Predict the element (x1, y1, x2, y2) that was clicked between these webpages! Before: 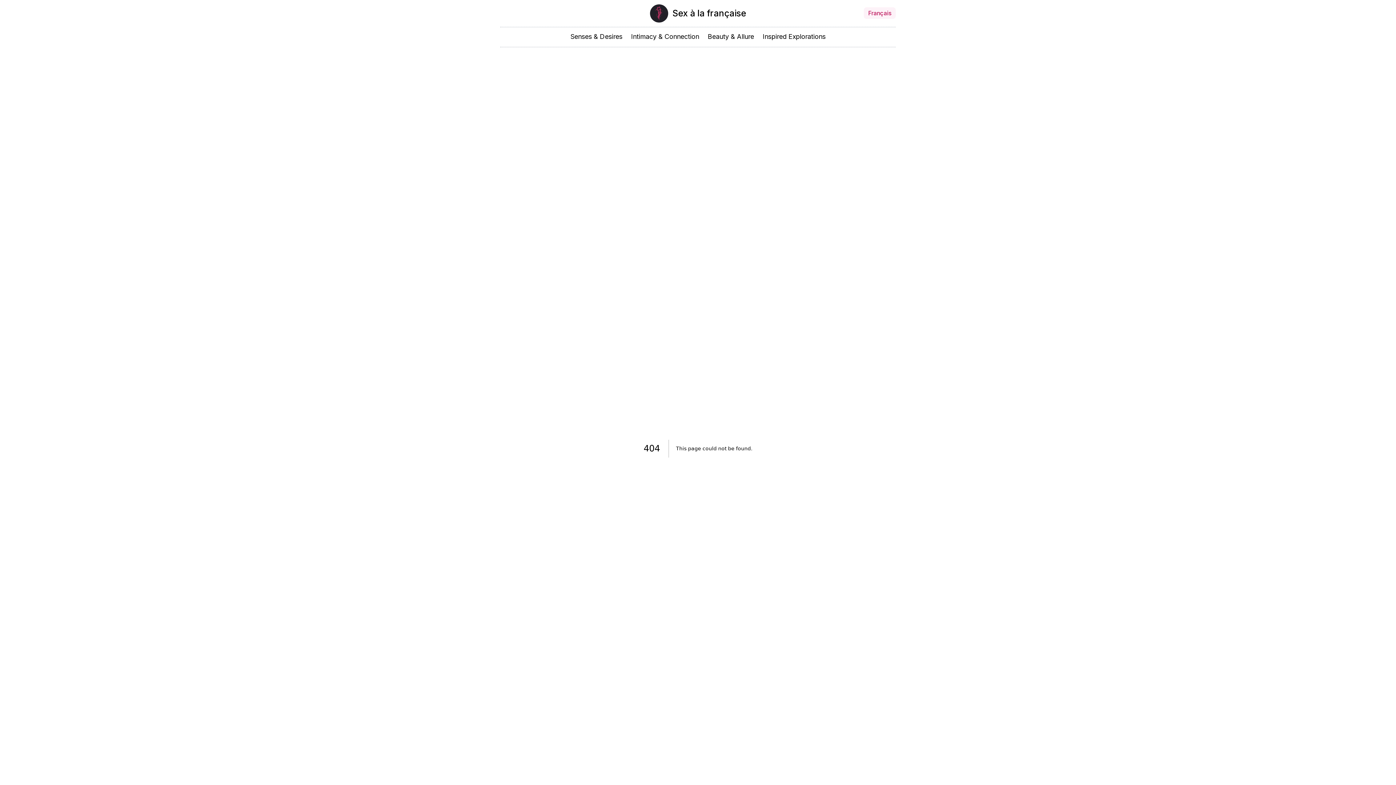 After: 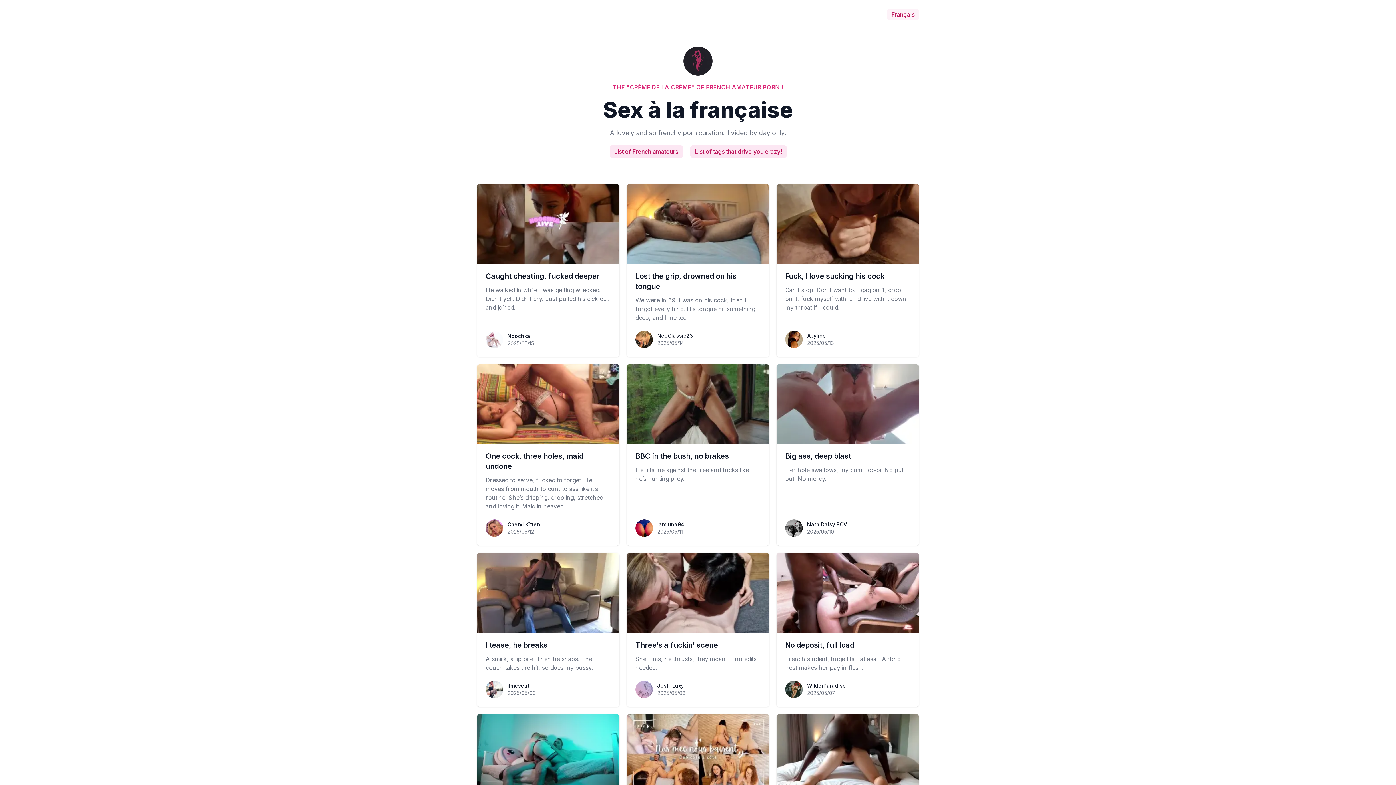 Action: bbox: (672, 7, 746, 19) label: Sex à la française